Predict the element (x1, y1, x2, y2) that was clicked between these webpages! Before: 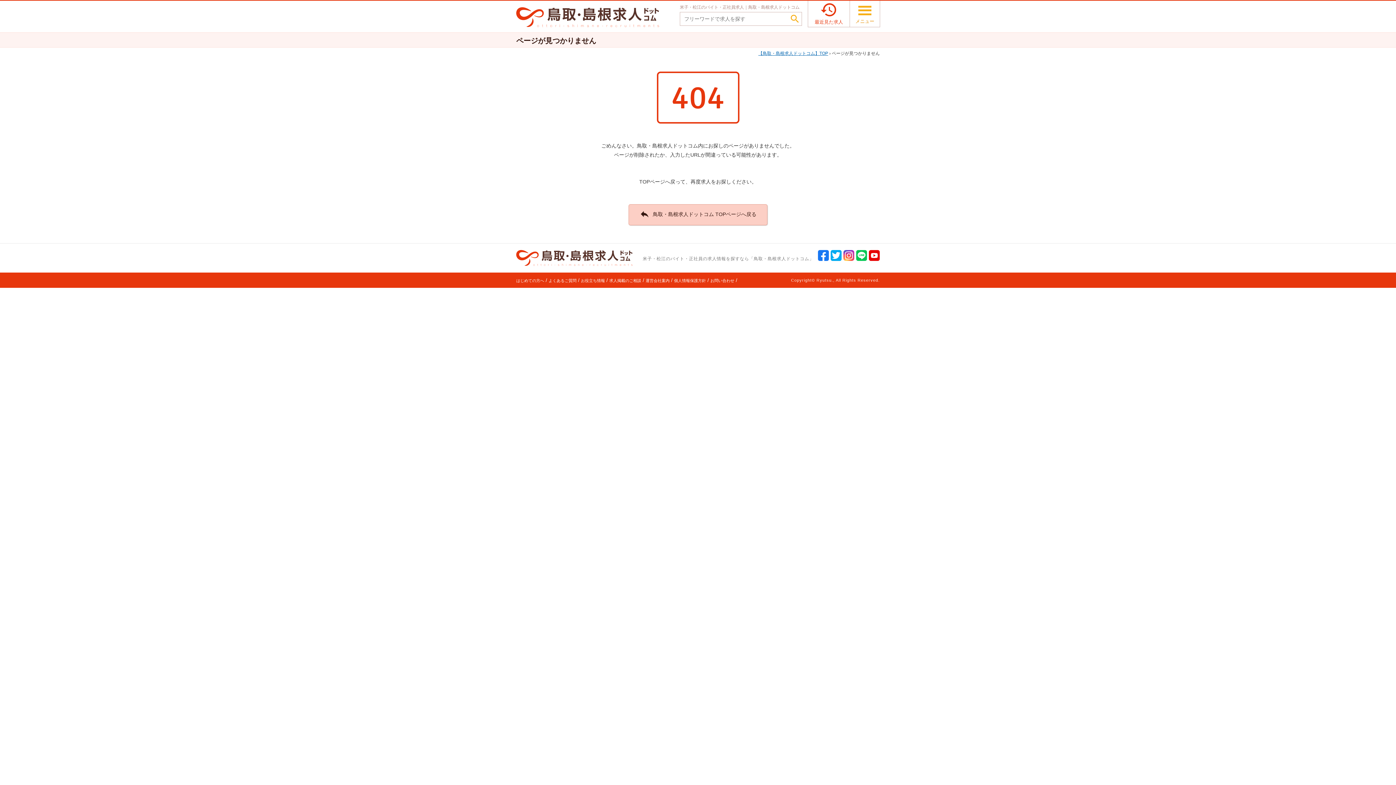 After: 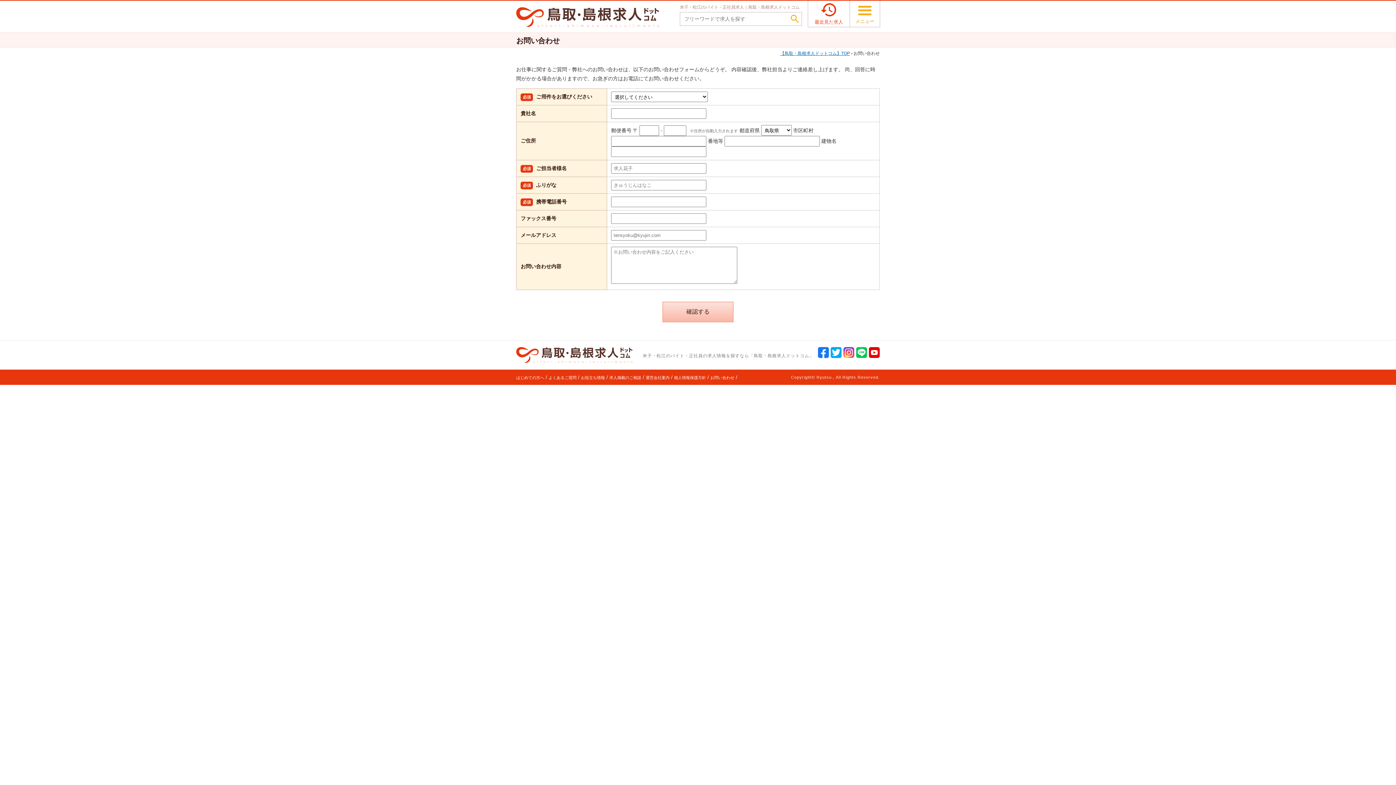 Action: bbox: (710, 278, 734, 282) label: お問い合わせ